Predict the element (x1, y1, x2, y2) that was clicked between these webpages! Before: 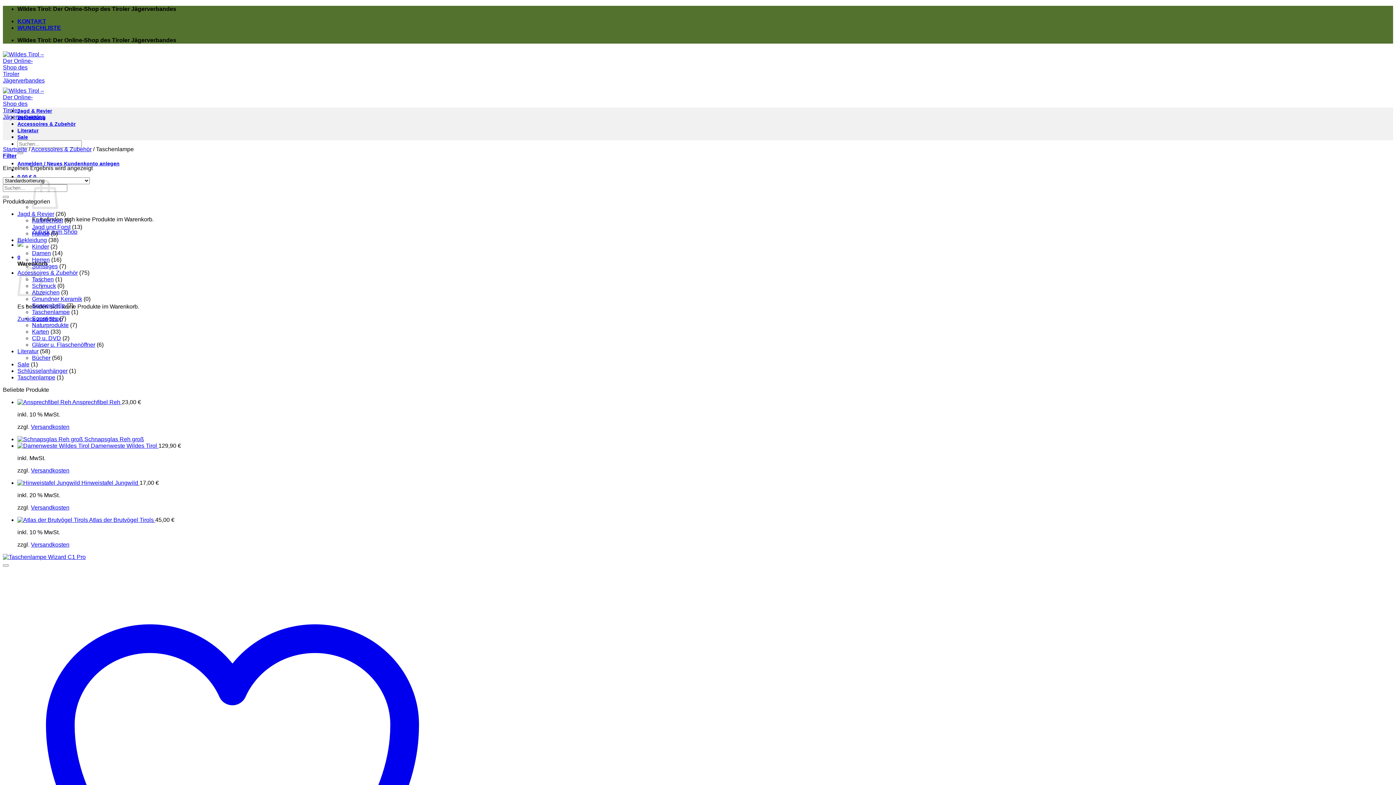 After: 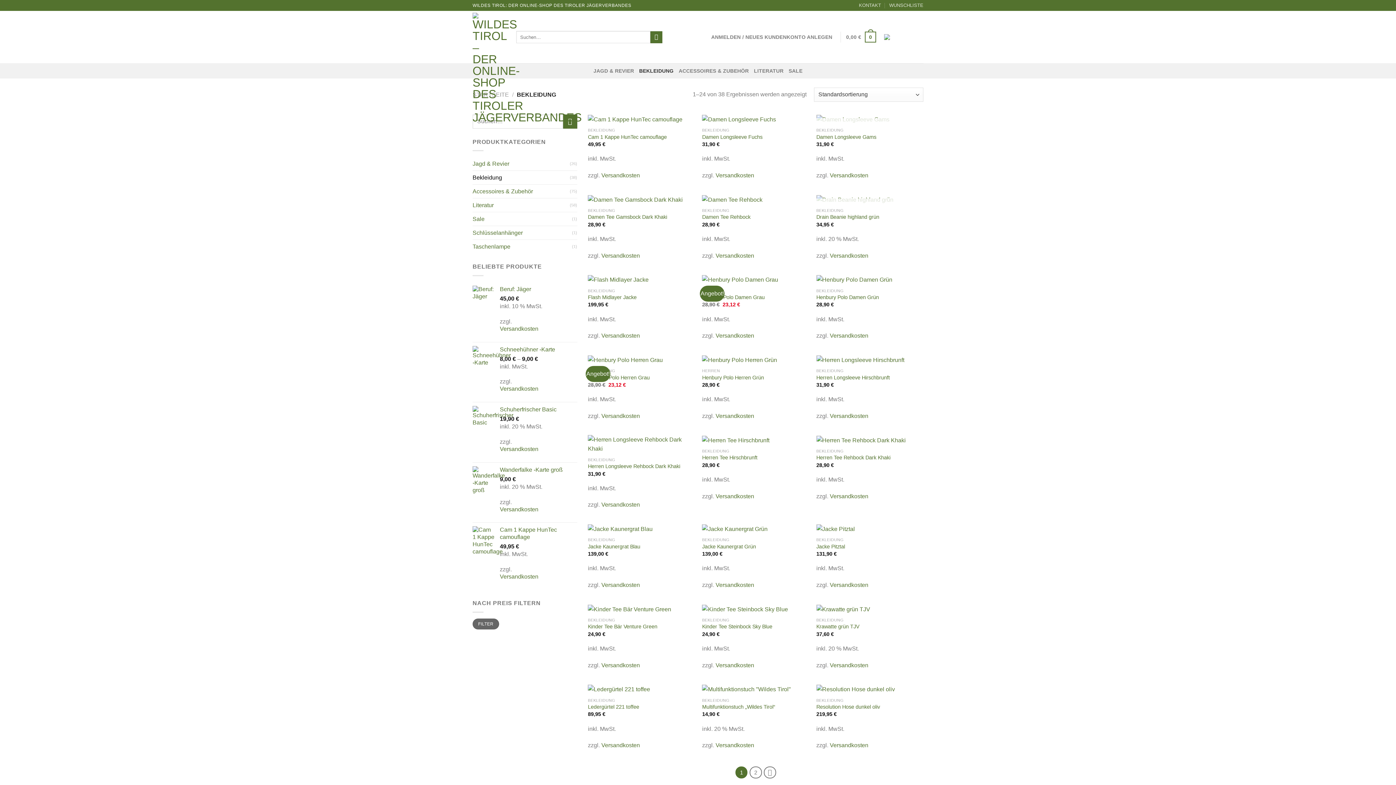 Action: label: Bekleidung bbox: (17, 237, 46, 243)